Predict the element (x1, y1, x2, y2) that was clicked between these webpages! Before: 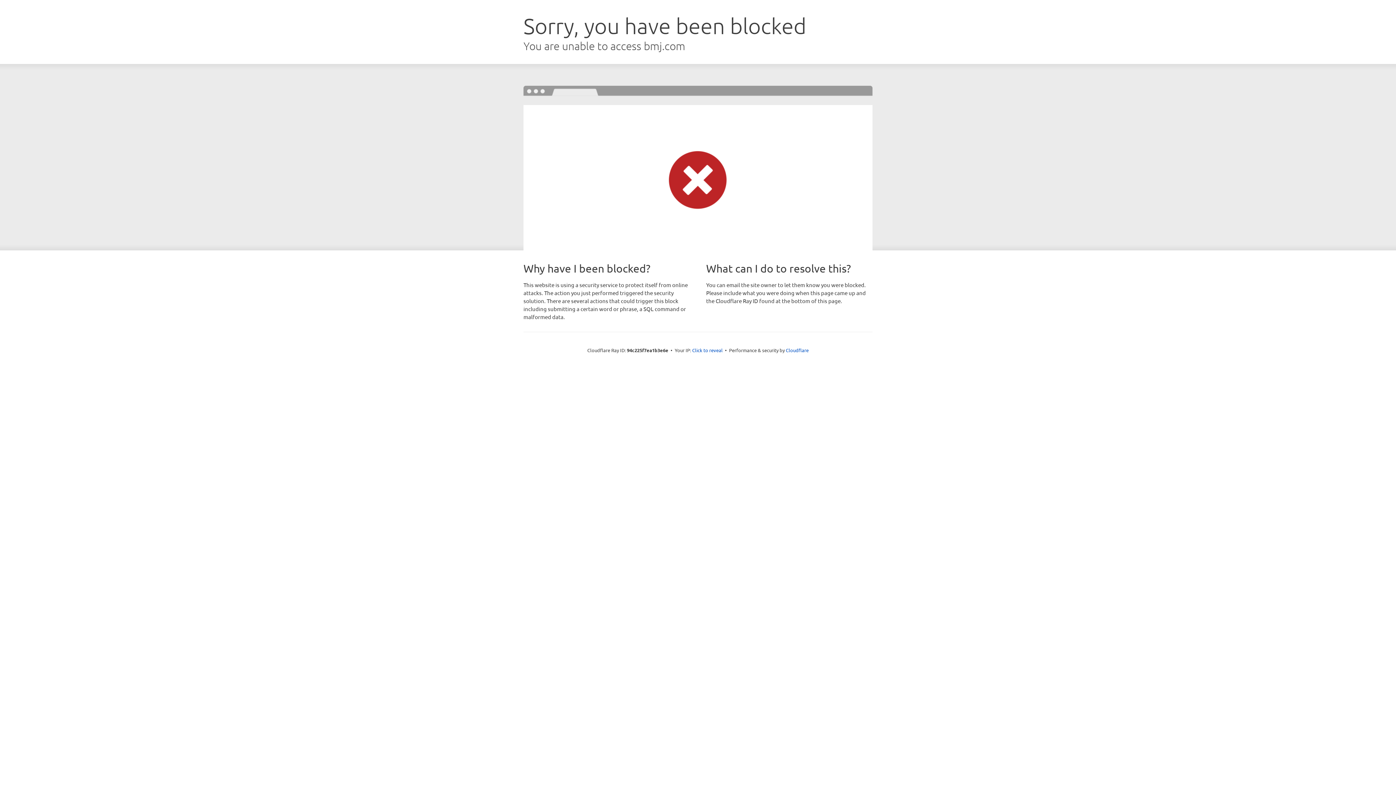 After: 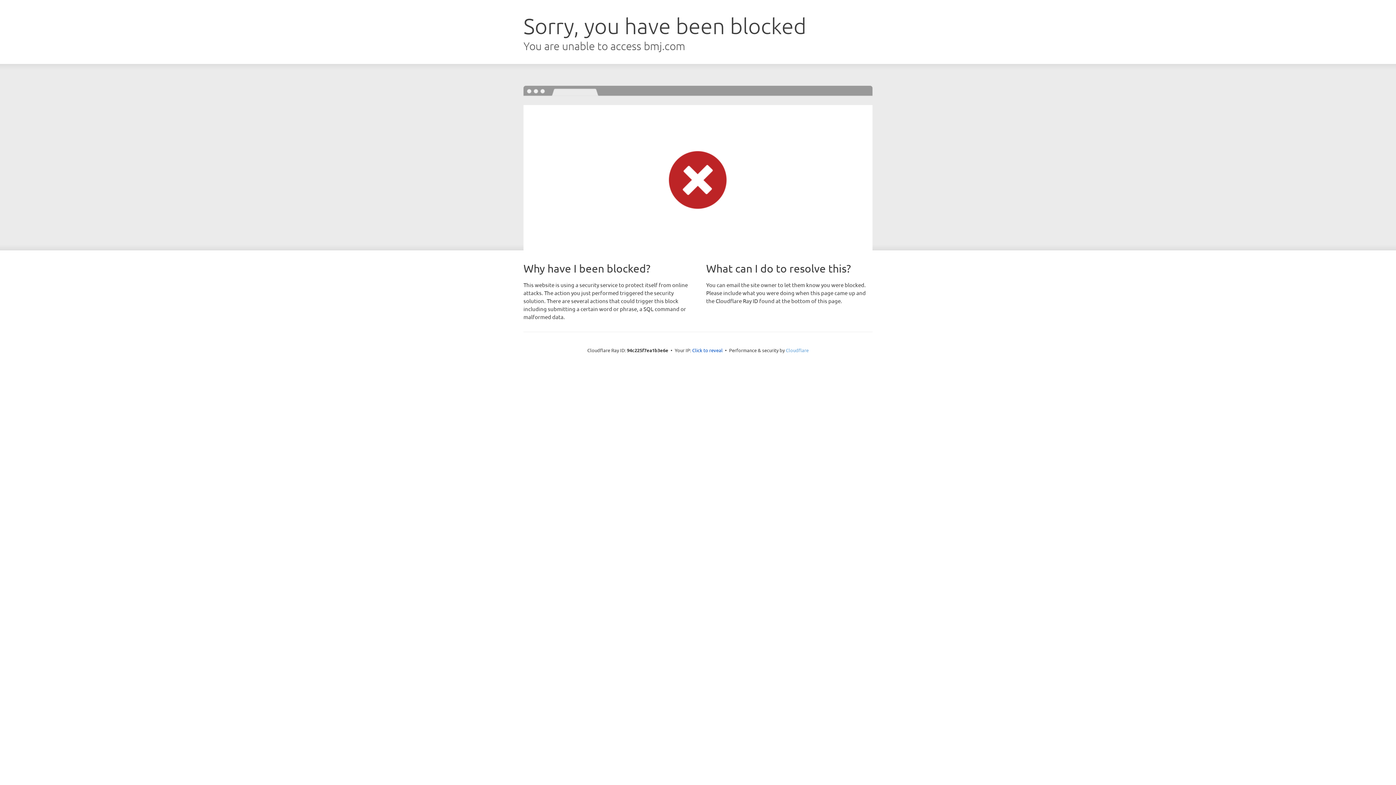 Action: bbox: (786, 347, 808, 353) label: Cloudflare